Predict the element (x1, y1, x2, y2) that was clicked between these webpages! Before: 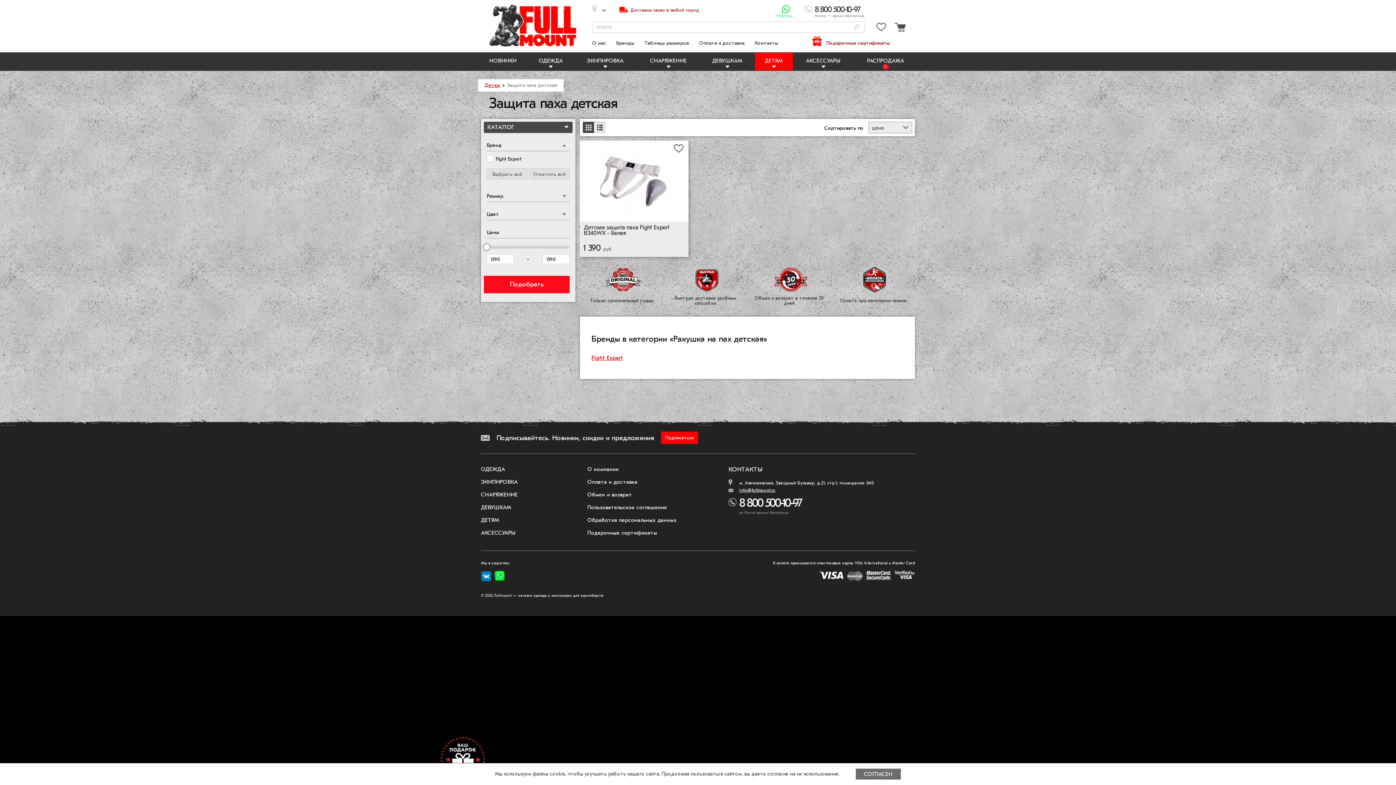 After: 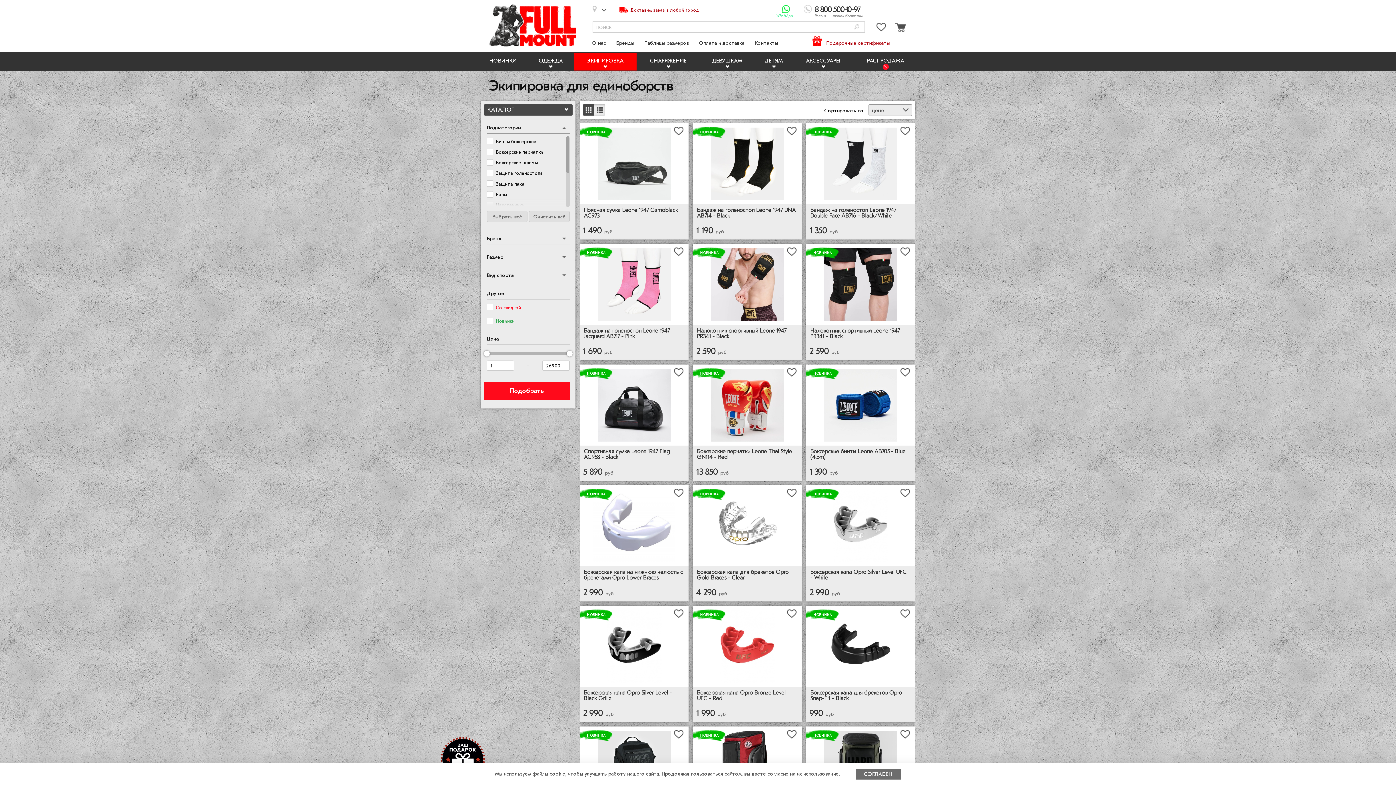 Action: label: ЭКИПИРОВКА bbox: (573, 52, 636, 70)